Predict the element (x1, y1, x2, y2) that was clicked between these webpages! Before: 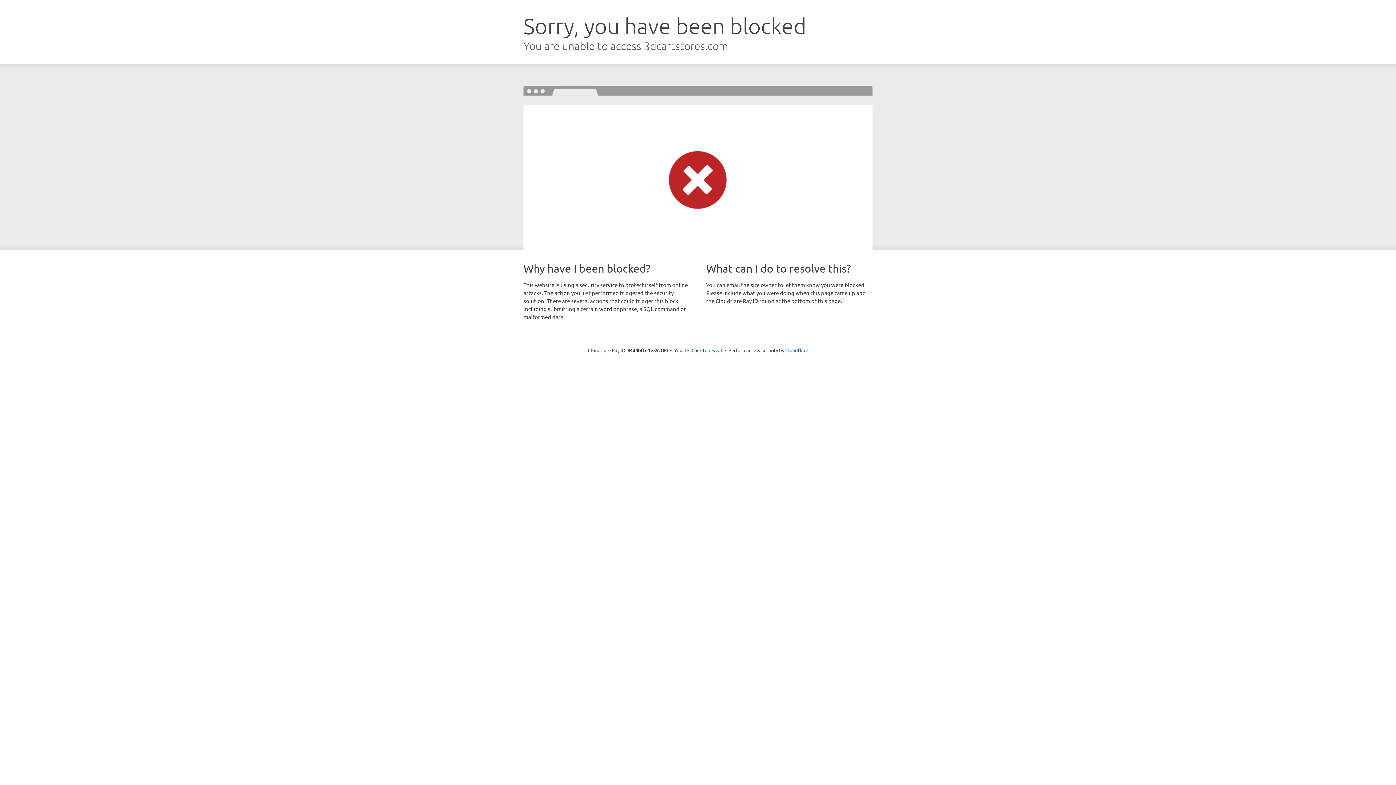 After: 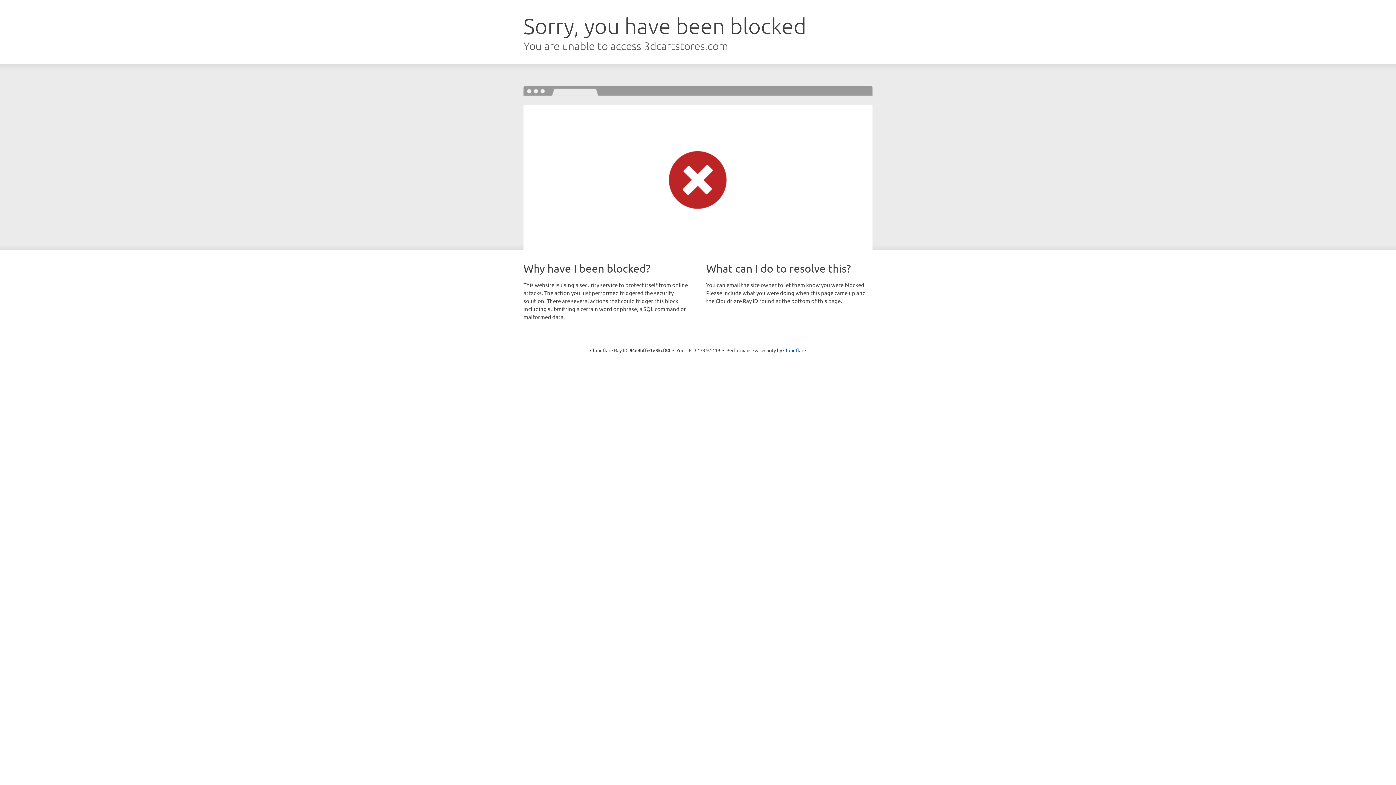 Action: bbox: (691, 346, 722, 353) label: Click to reveal